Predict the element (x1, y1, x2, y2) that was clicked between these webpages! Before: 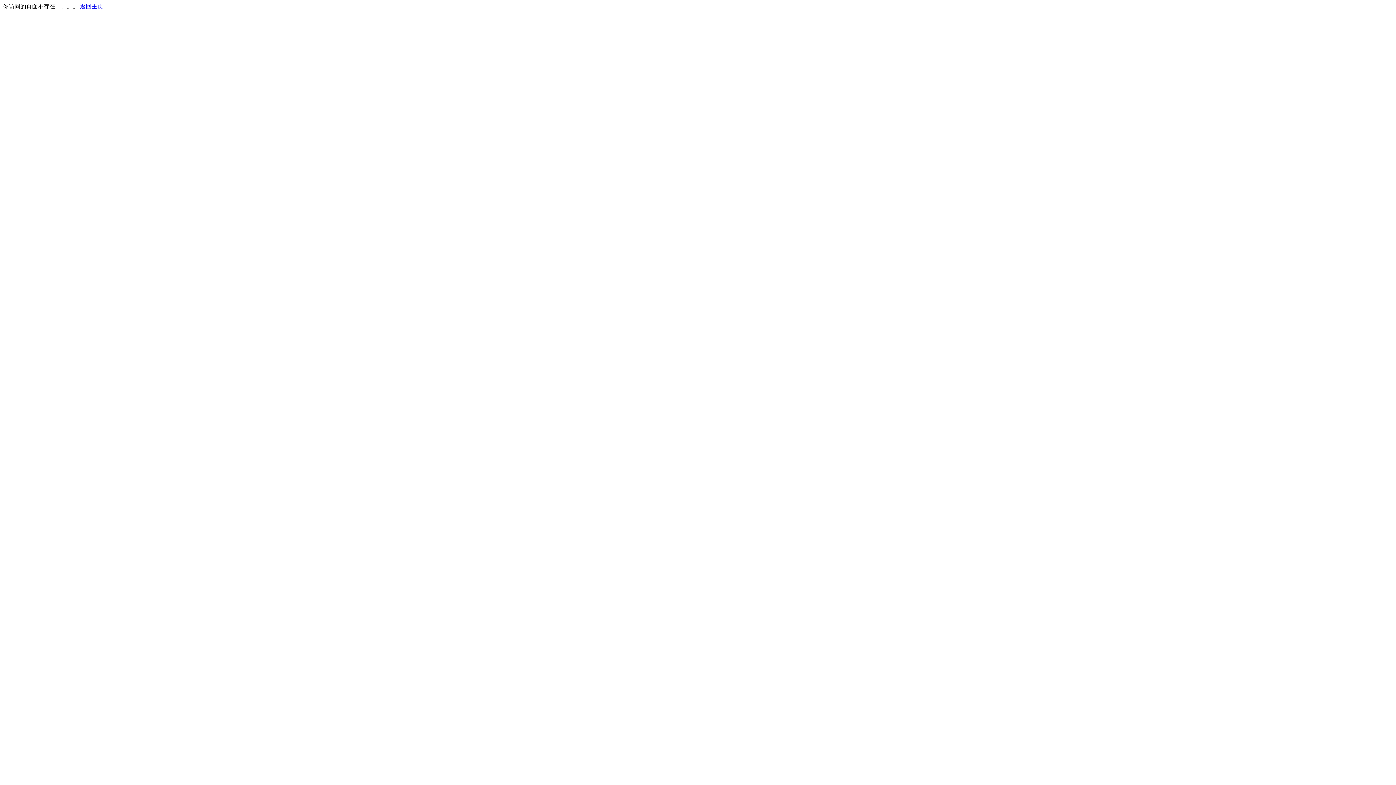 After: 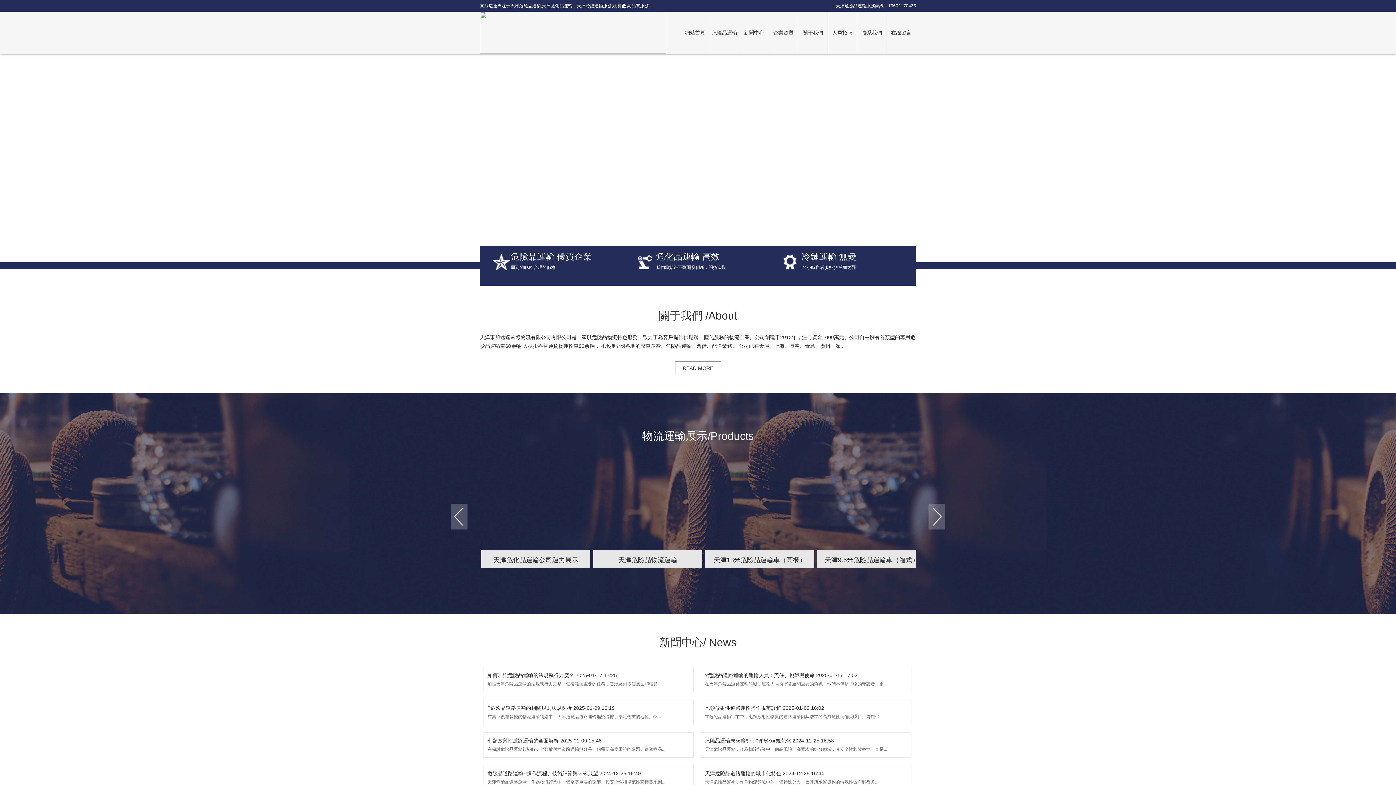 Action: label: 返回主页 bbox: (80, 3, 103, 9)